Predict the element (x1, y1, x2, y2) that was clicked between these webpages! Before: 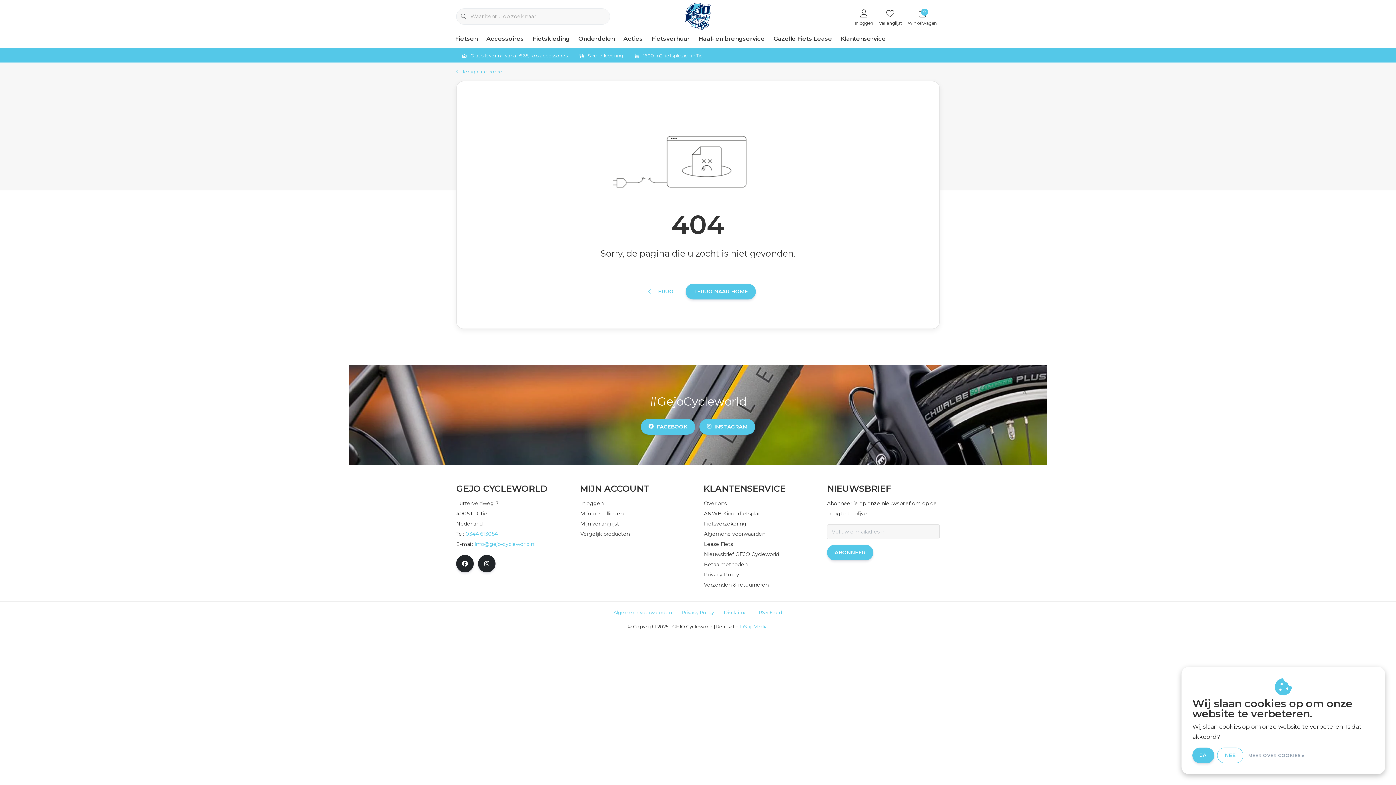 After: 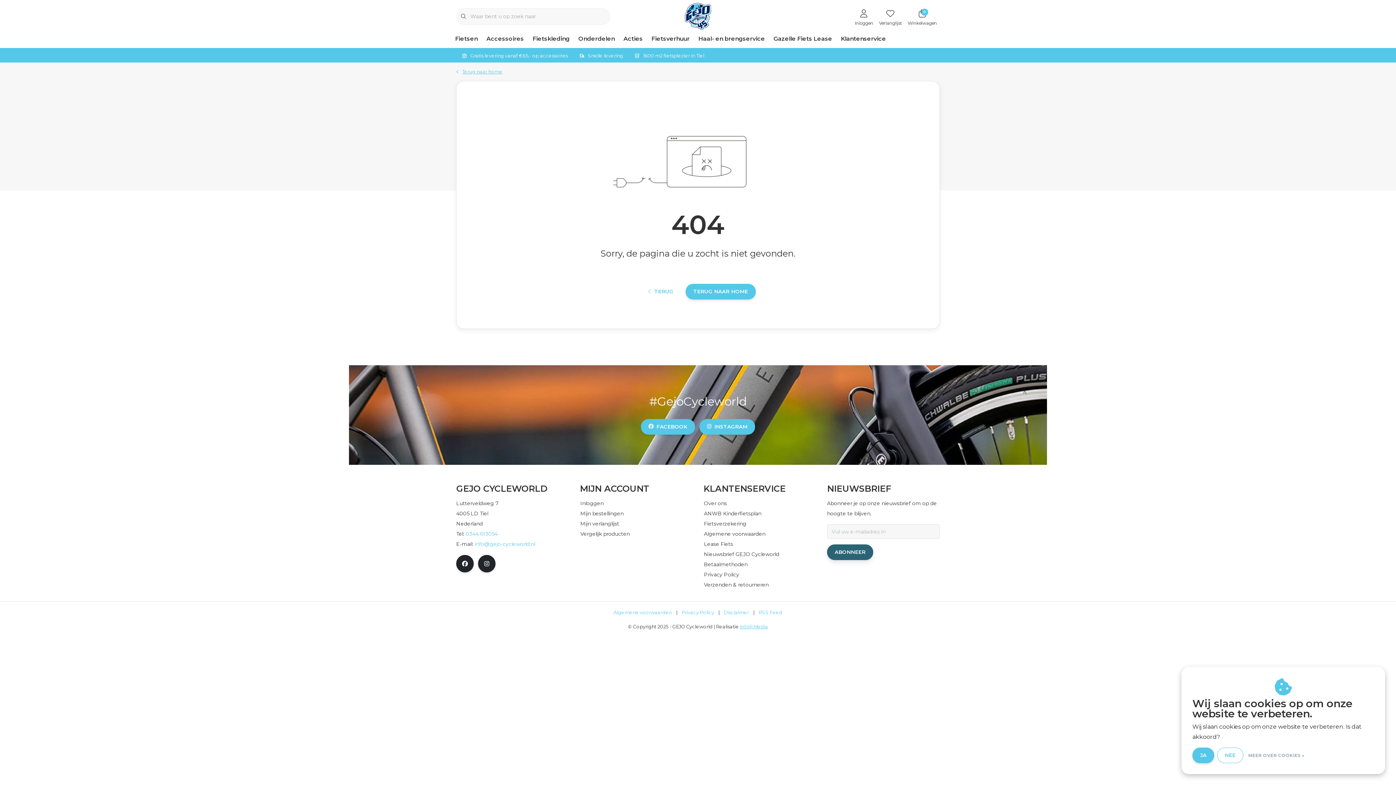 Action: bbox: (827, 545, 873, 560) label: ABONNEER